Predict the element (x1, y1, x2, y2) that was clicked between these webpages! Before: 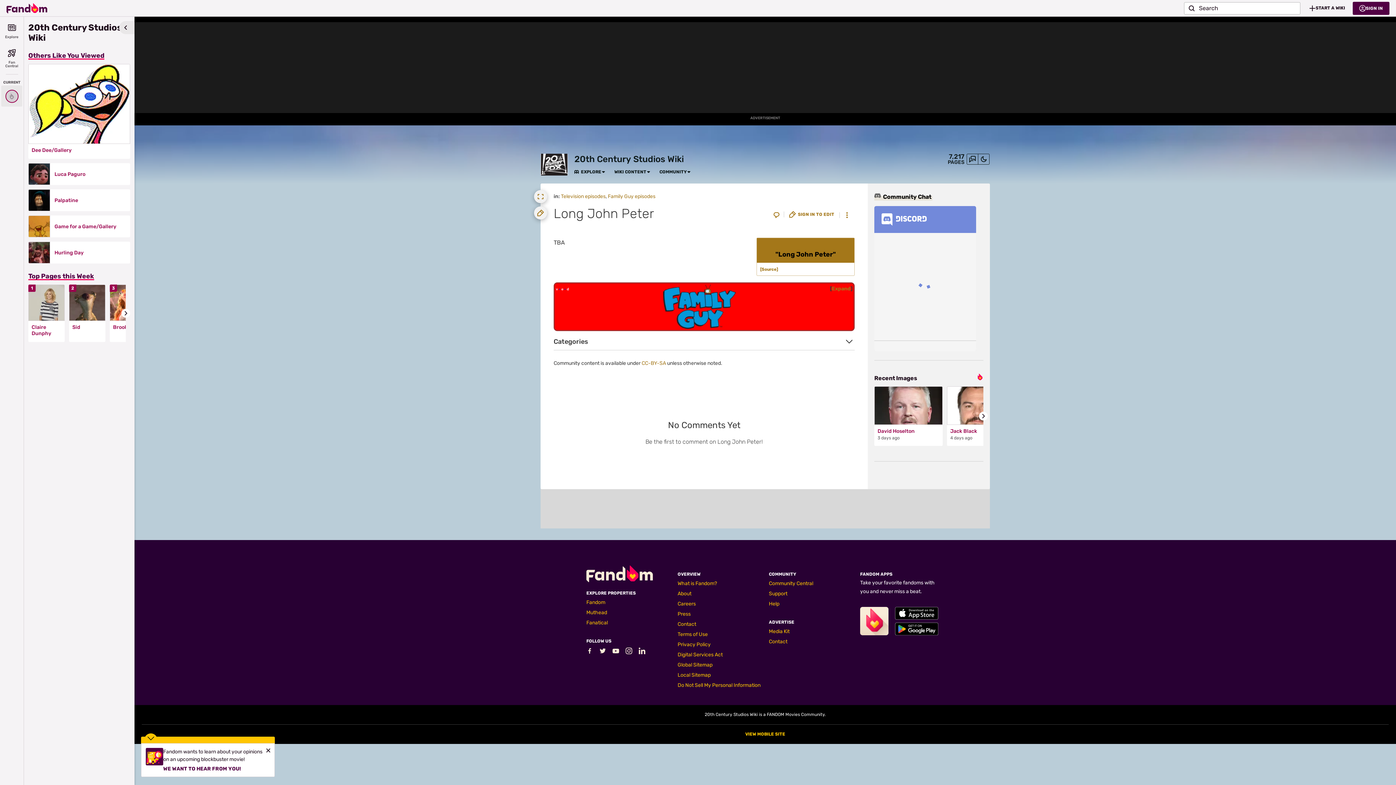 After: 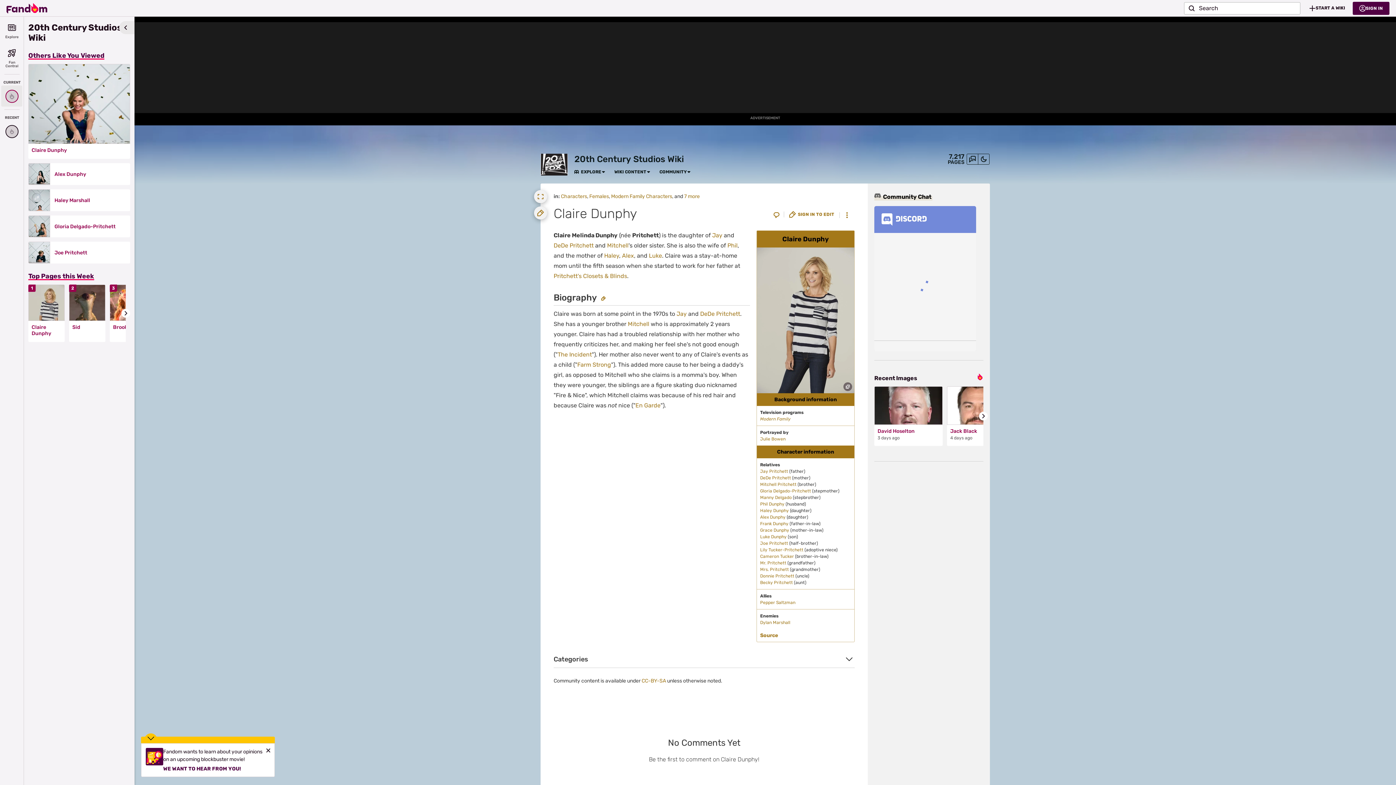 Action: bbox: (31, 324, 61, 336) label: Claire Dunphy